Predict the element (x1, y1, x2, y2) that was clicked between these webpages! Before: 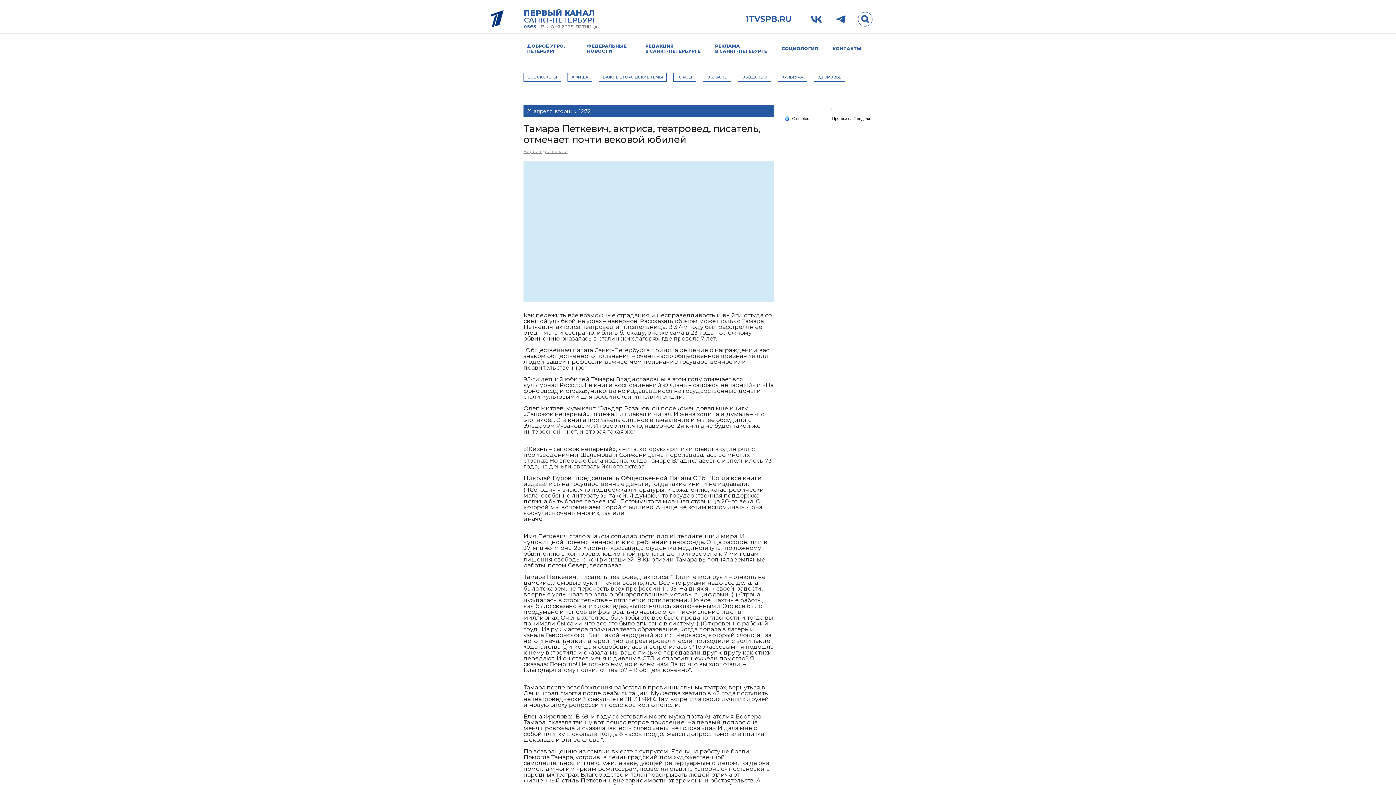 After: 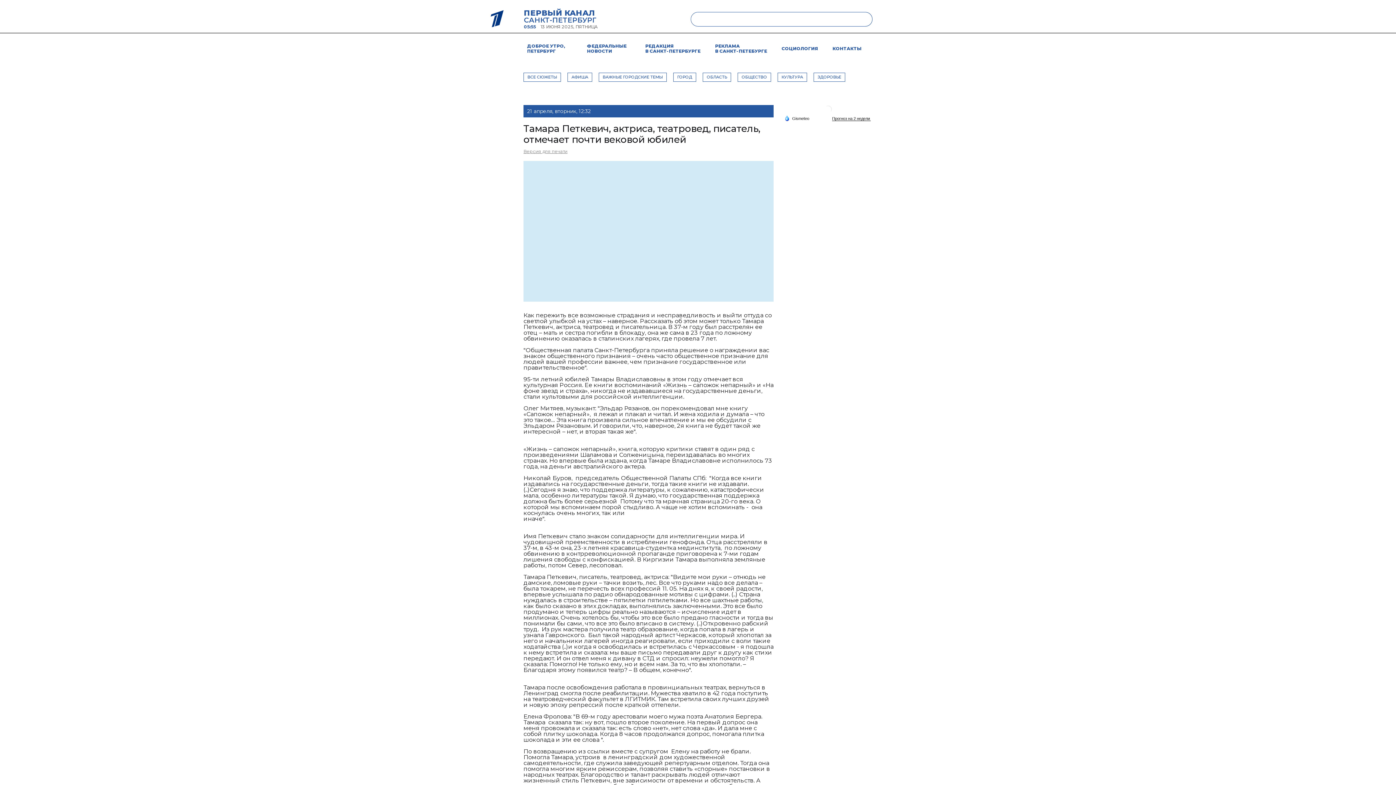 Action: bbox: (858, 11, 872, 26)